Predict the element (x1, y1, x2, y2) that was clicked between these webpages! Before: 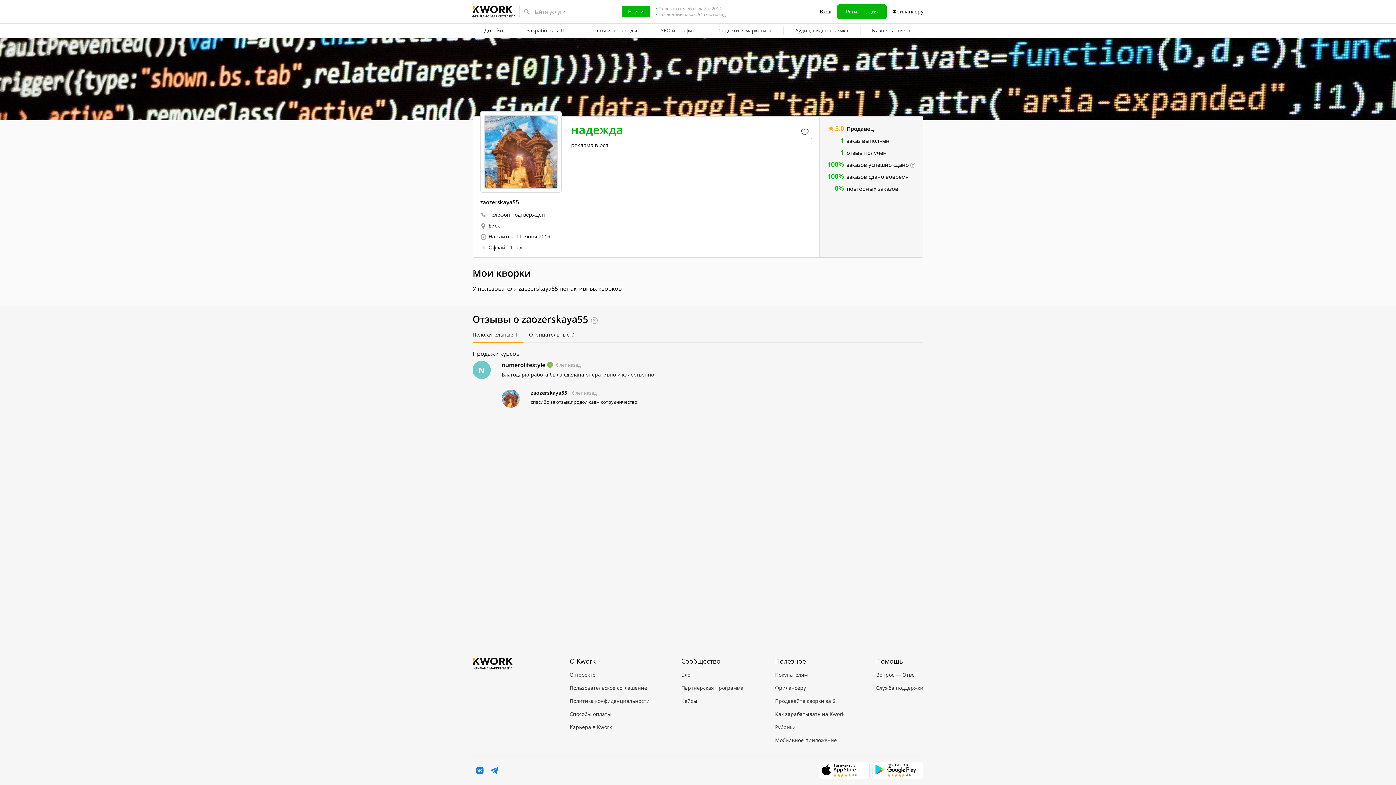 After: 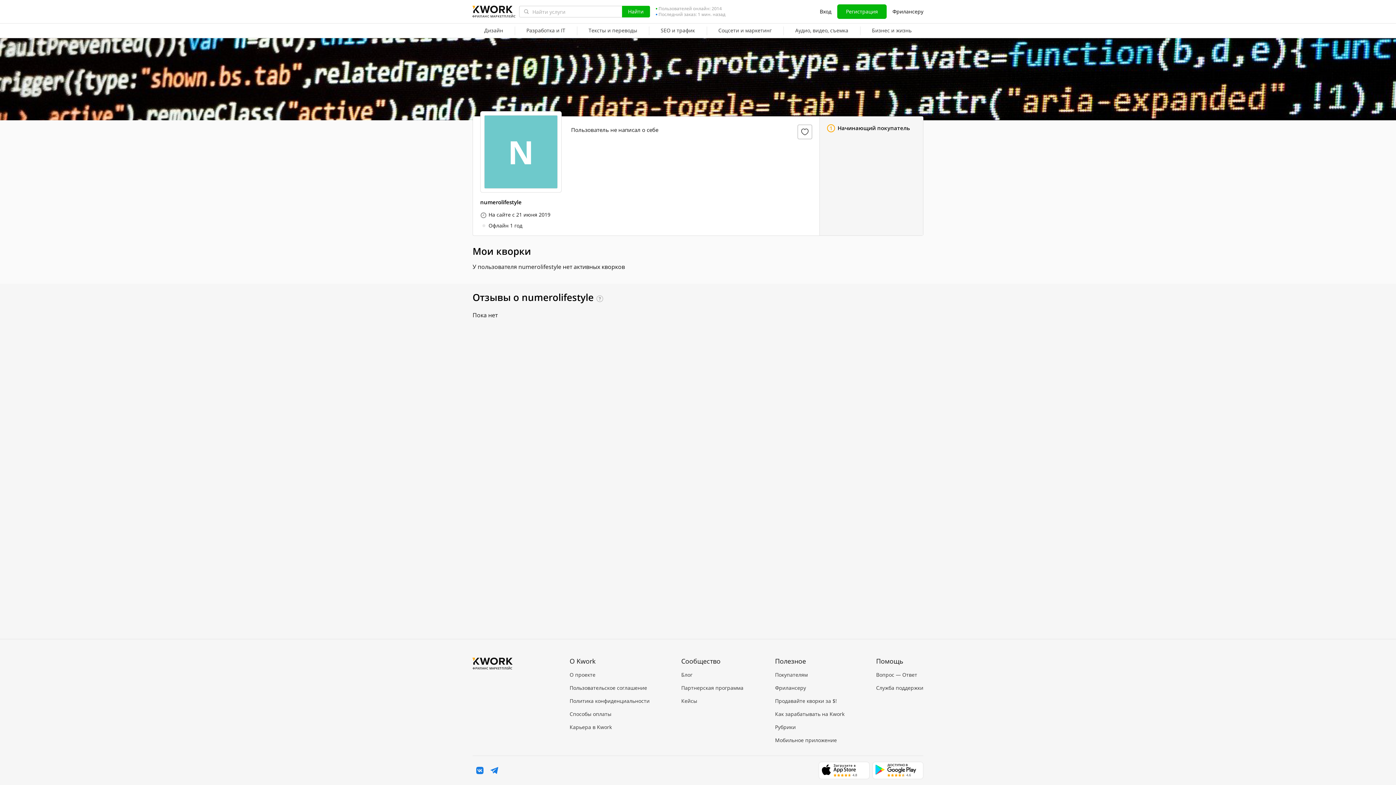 Action: bbox: (501, 361, 545, 368) label: numerolifestyle